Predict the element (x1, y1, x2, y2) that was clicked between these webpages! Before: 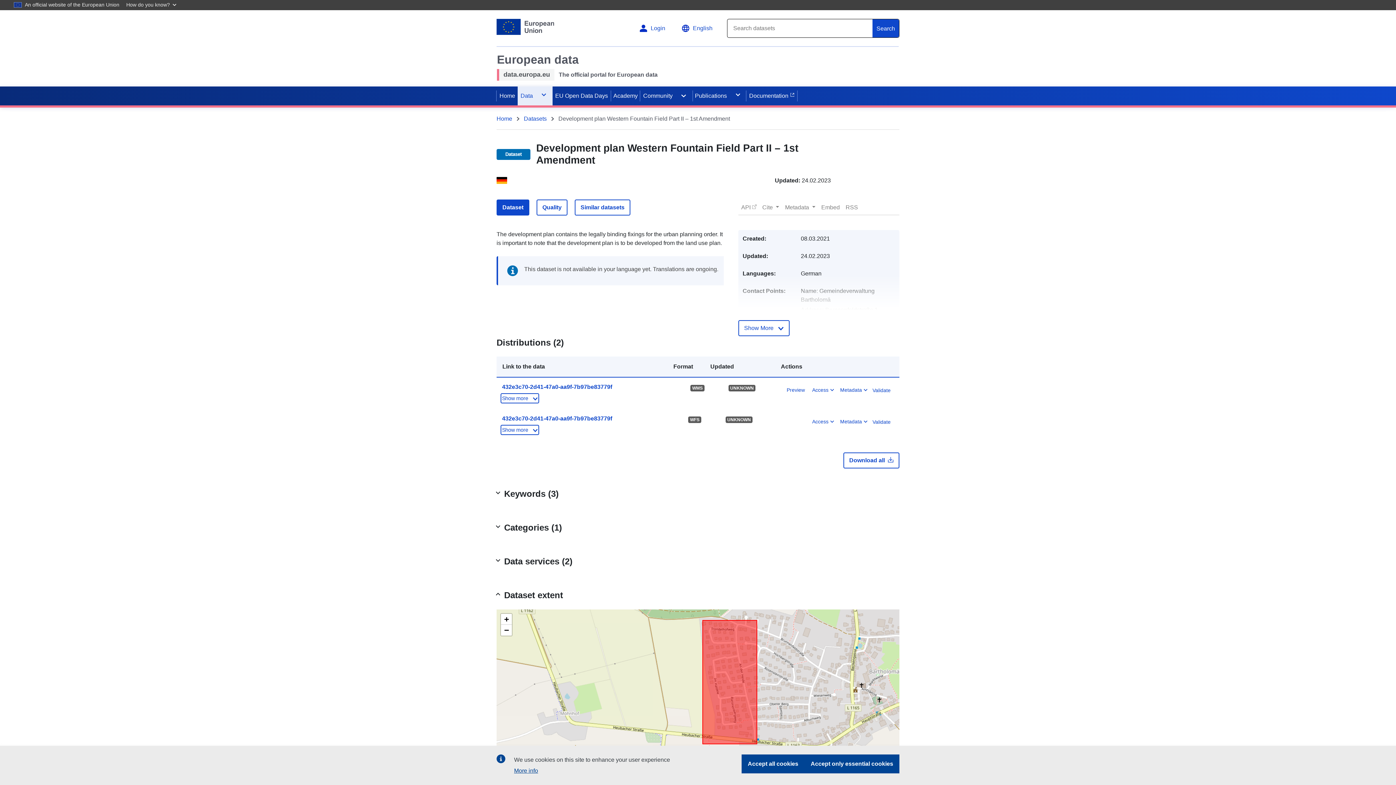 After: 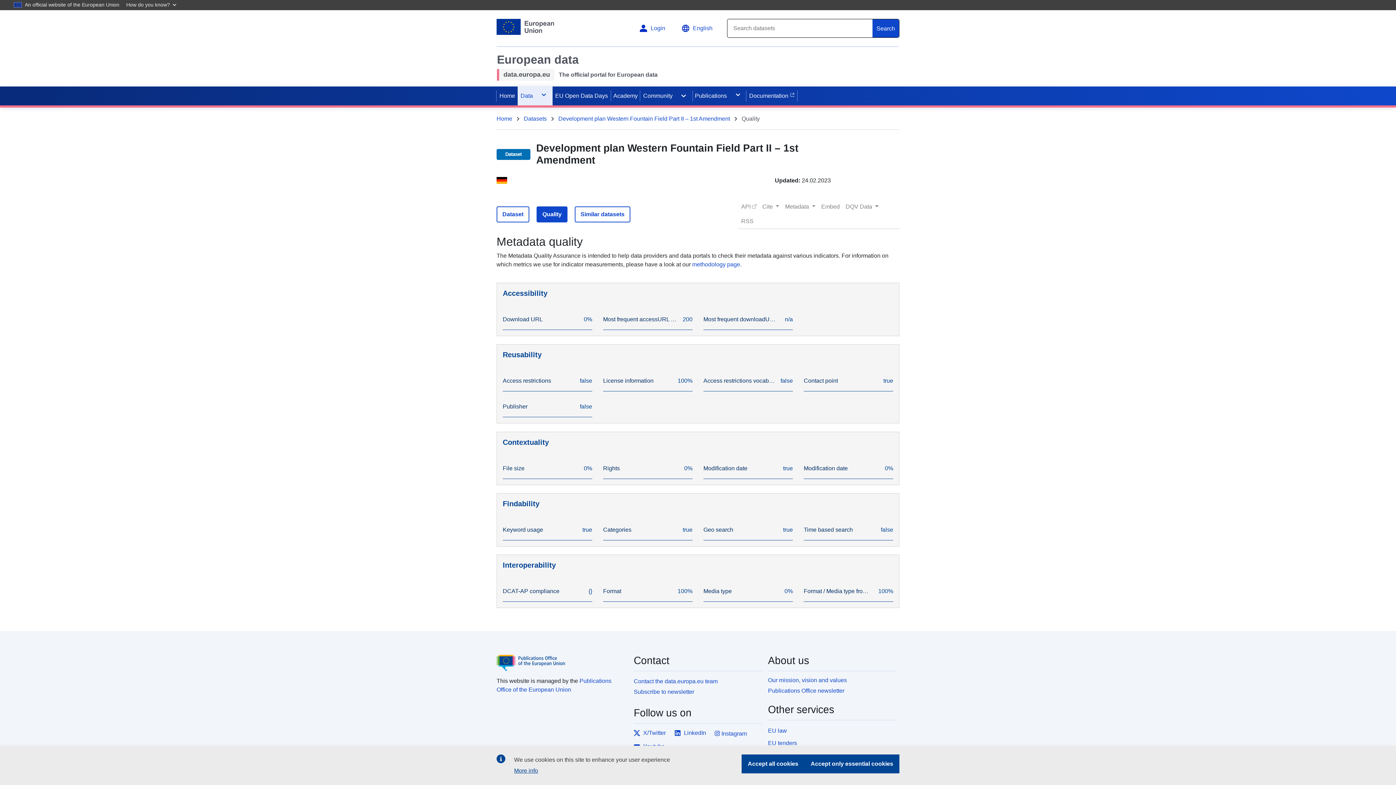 Action: bbox: (536, 199, 567, 215) label: Quality